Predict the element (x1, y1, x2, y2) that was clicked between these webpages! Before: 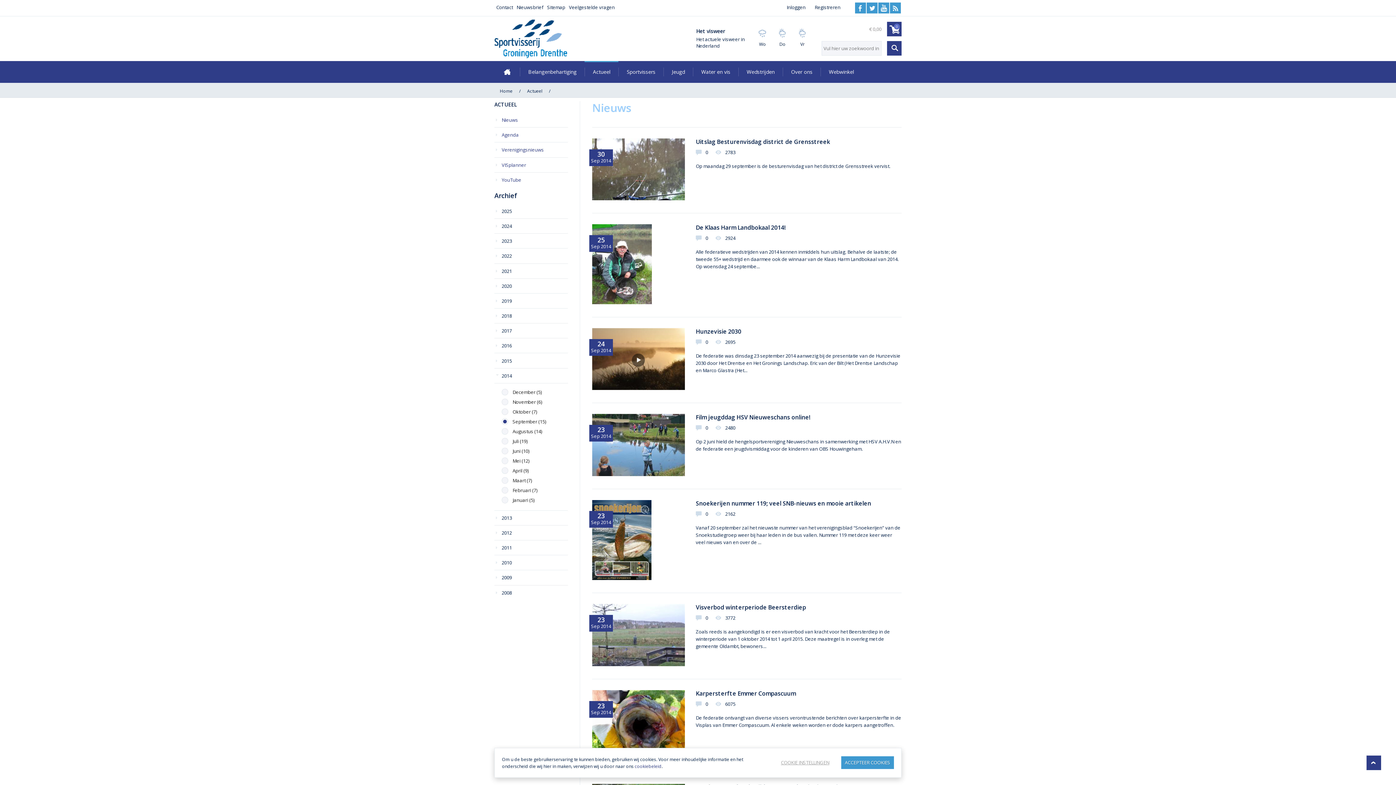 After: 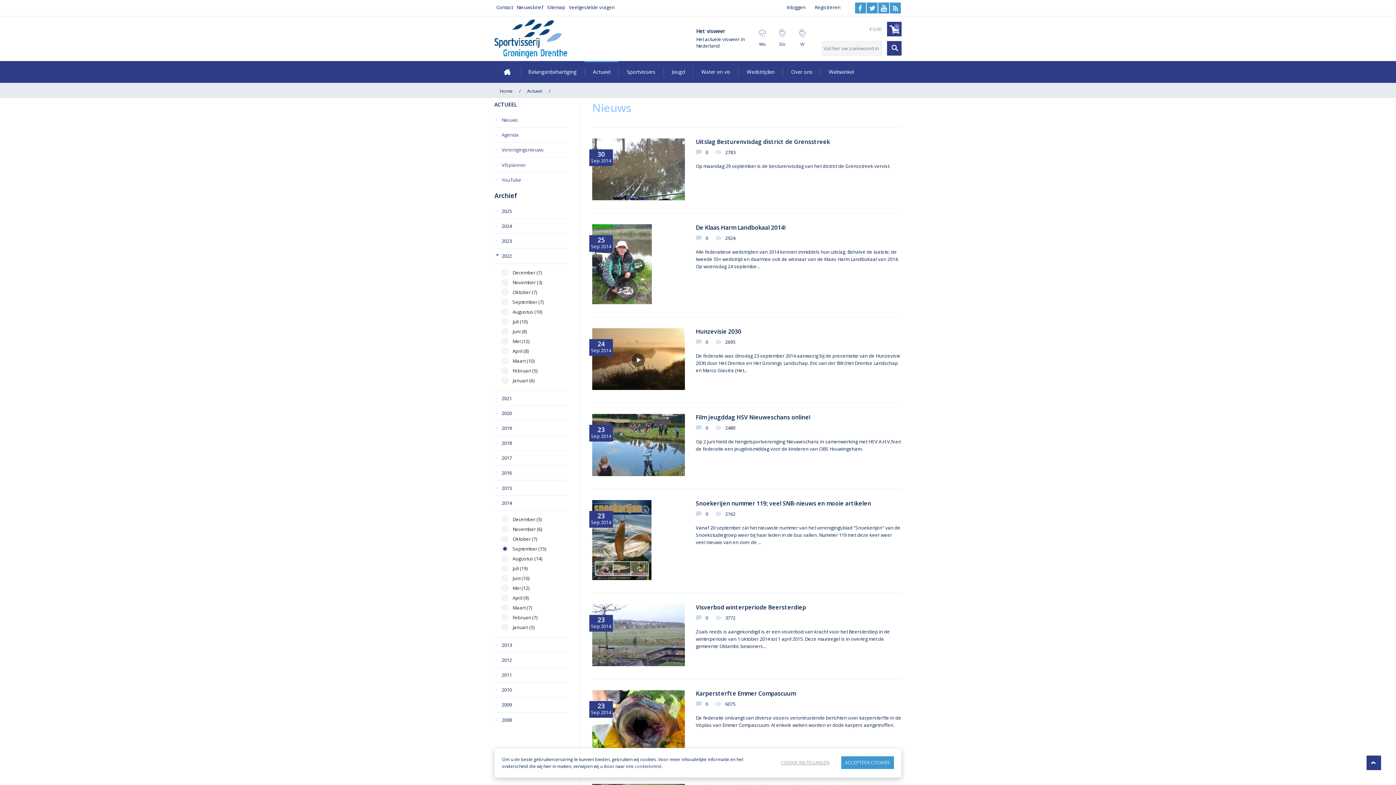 Action: label: 2022 bbox: (494, 248, 567, 263)